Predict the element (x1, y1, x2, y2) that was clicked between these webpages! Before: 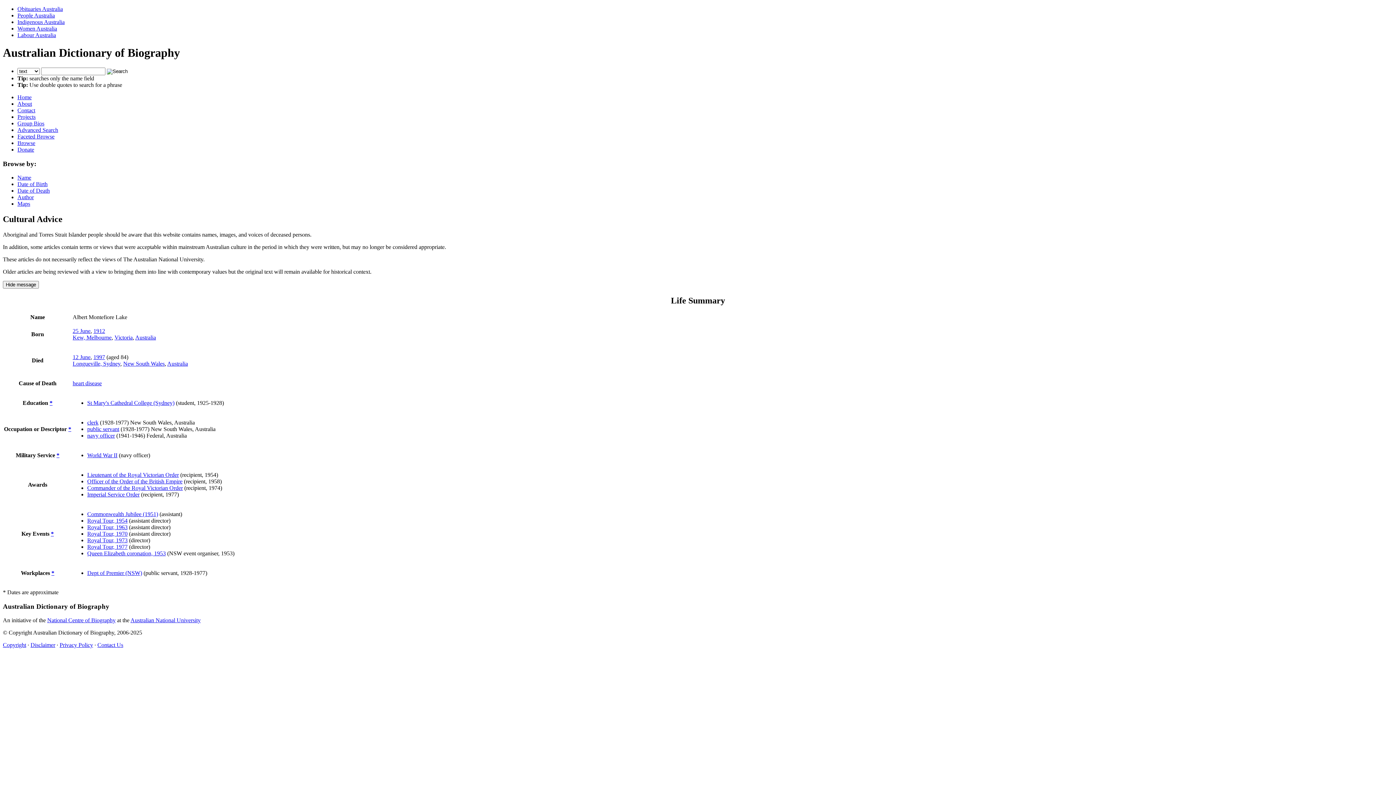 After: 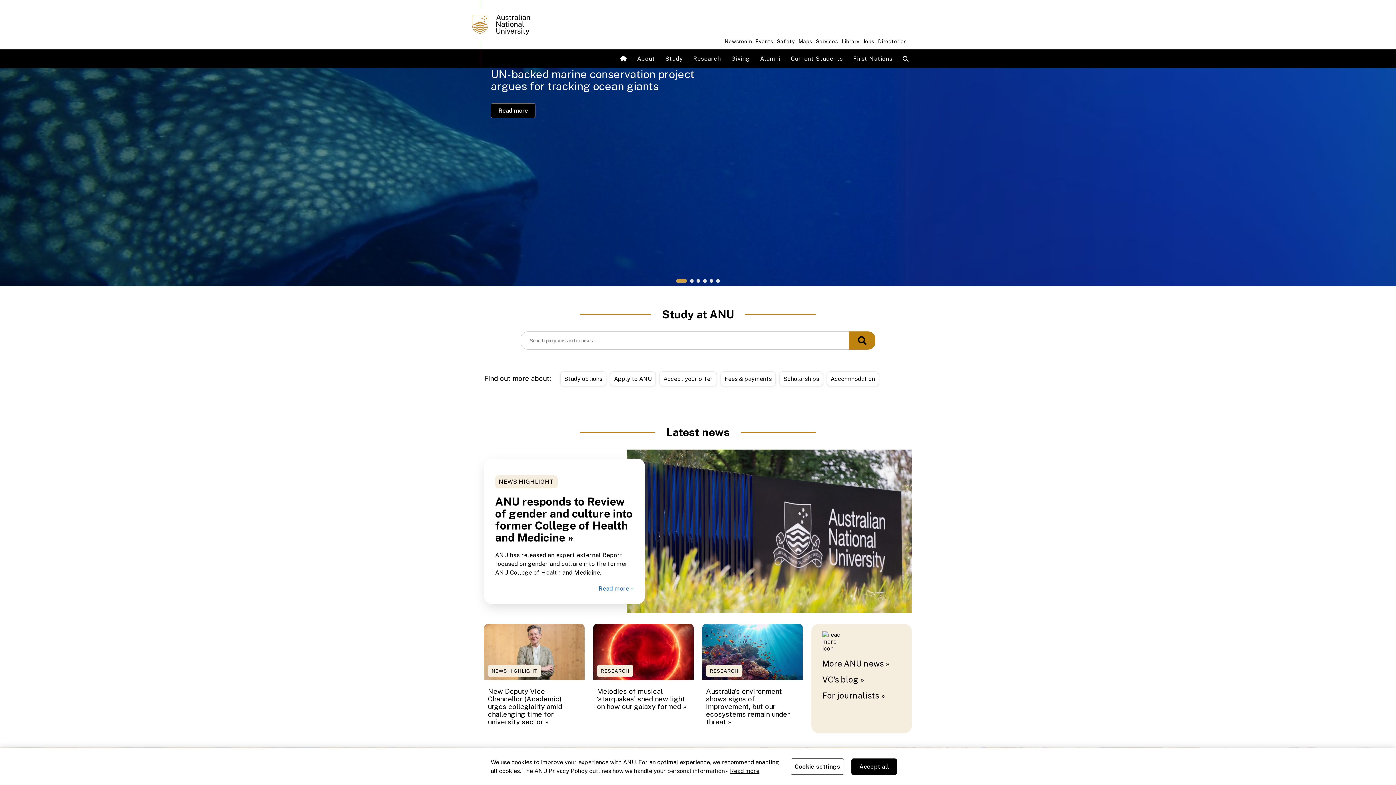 Action: bbox: (130, 617, 200, 623) label: Australian National University